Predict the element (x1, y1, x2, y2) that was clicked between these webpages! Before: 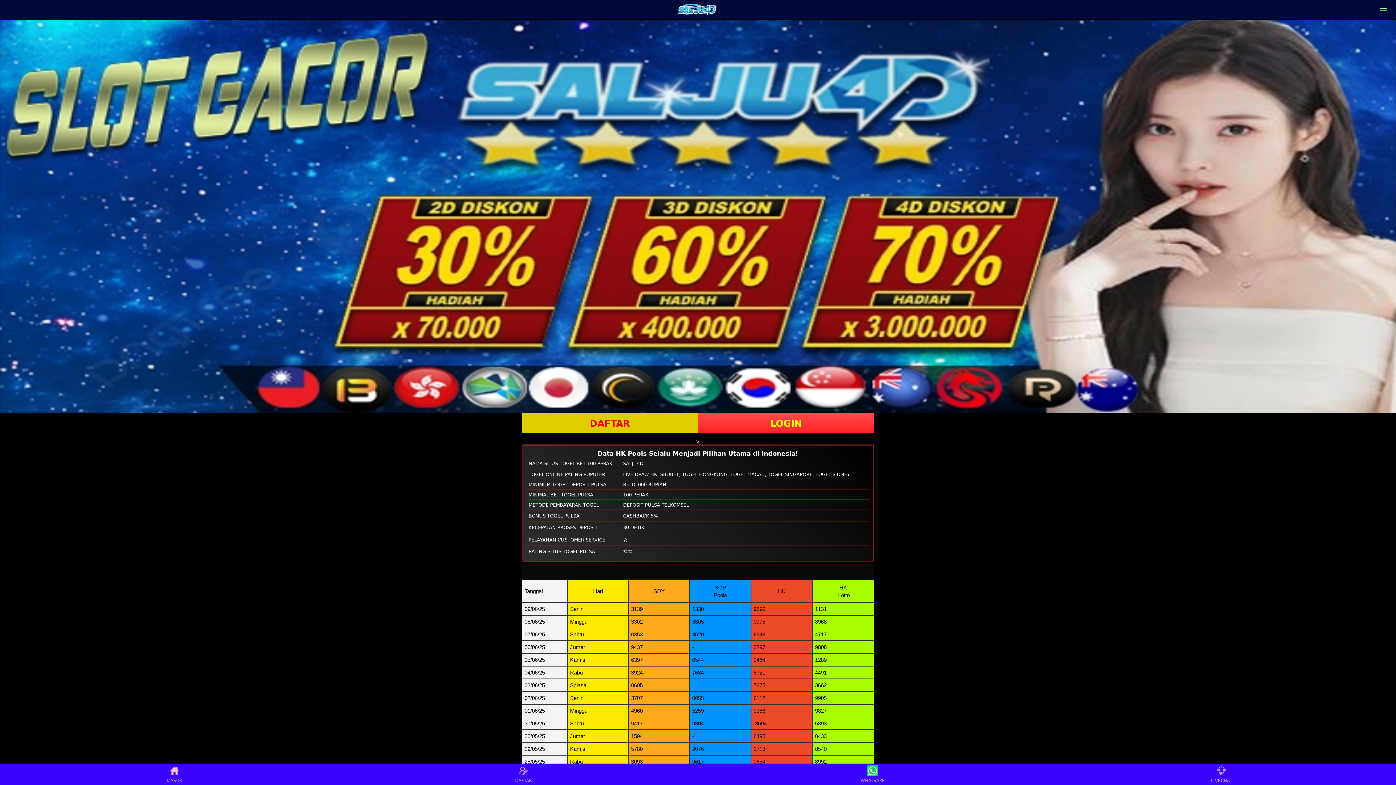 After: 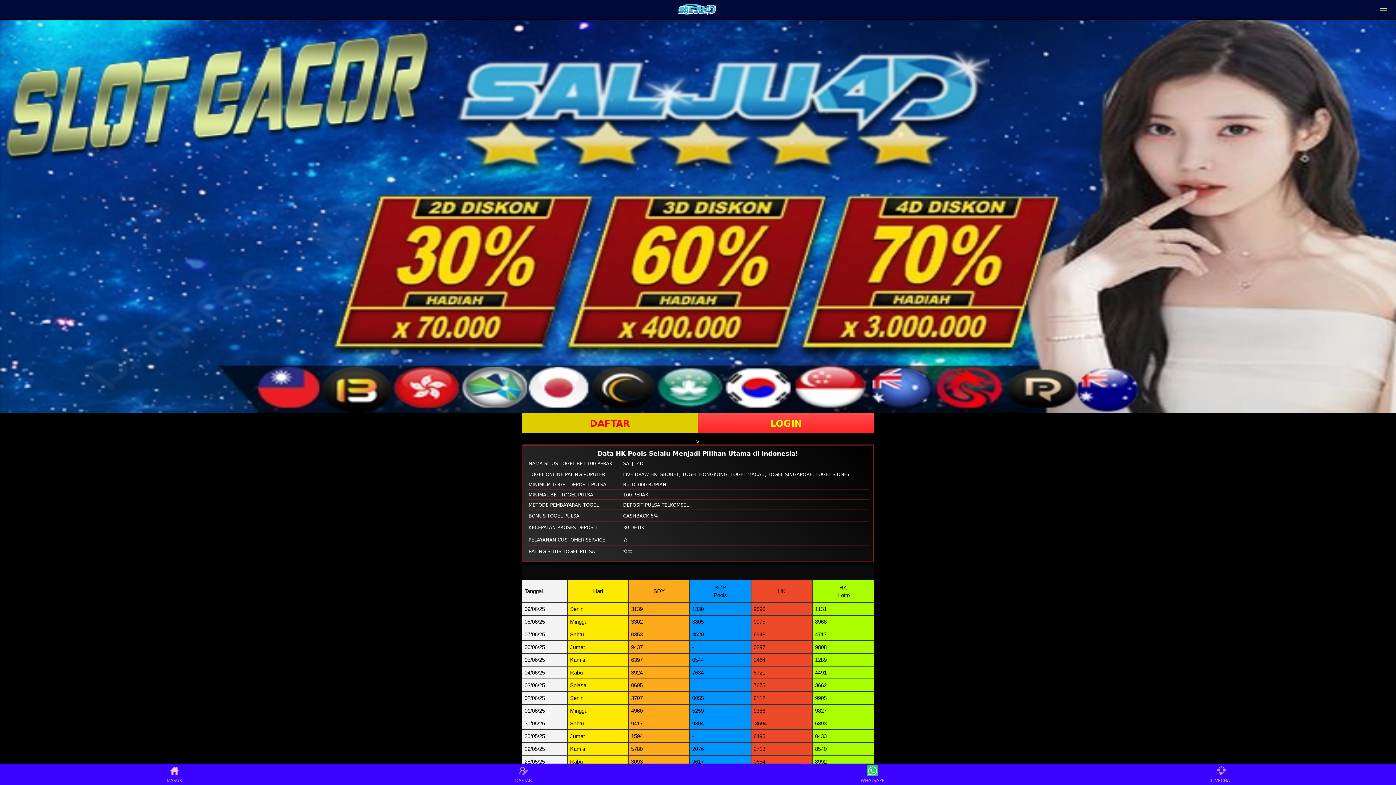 Action: bbox: (0, 19, 1396, 412)